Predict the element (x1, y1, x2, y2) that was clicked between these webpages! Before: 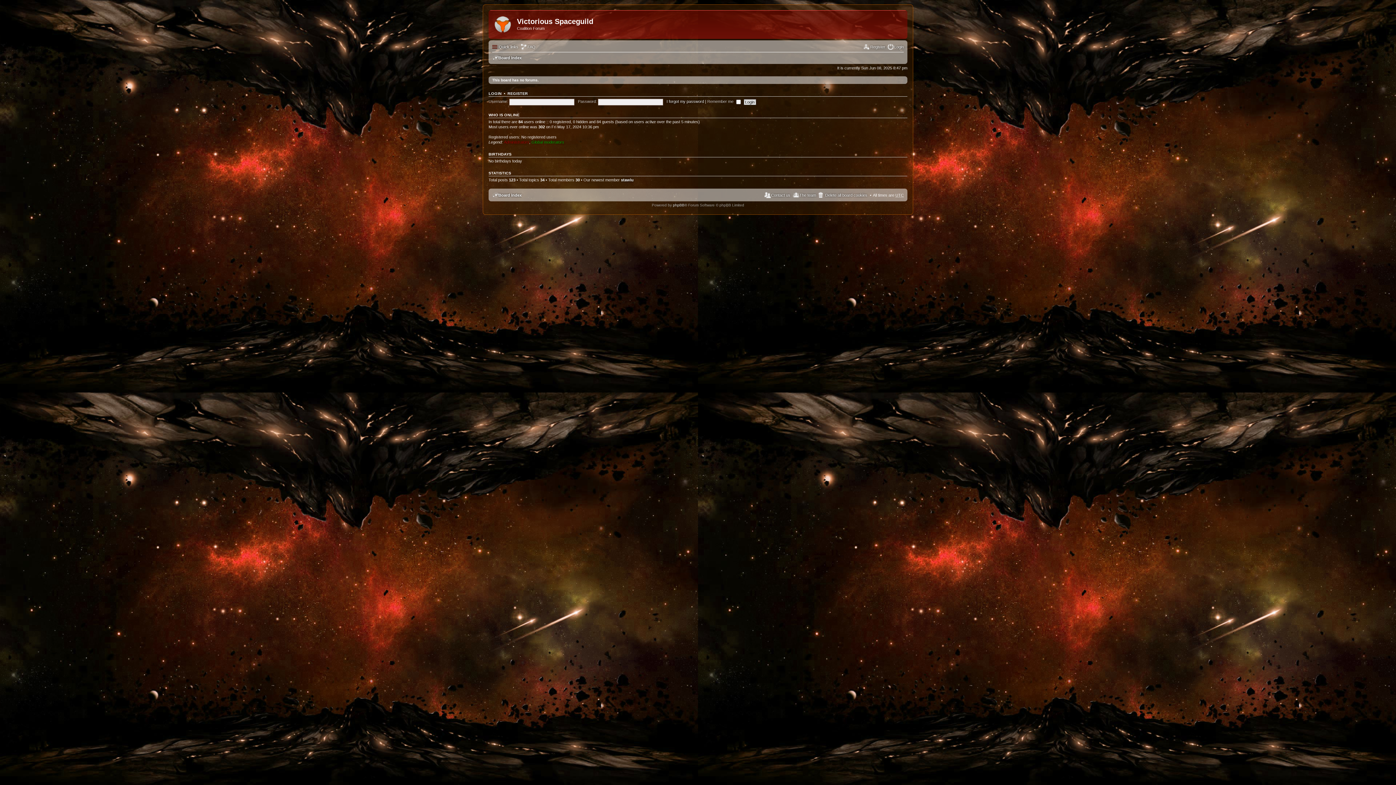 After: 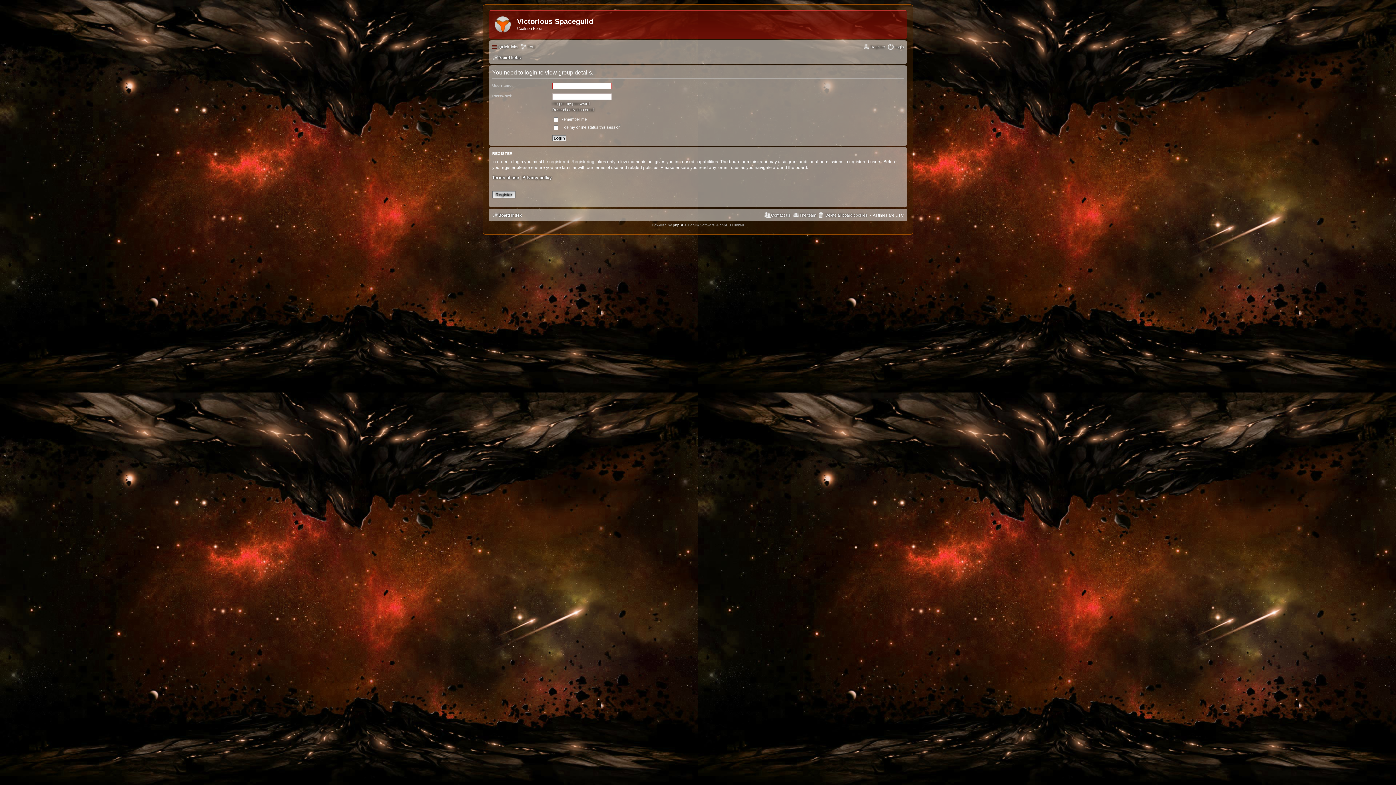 Action: bbox: (531, 140, 564, 144) label: Global moderators